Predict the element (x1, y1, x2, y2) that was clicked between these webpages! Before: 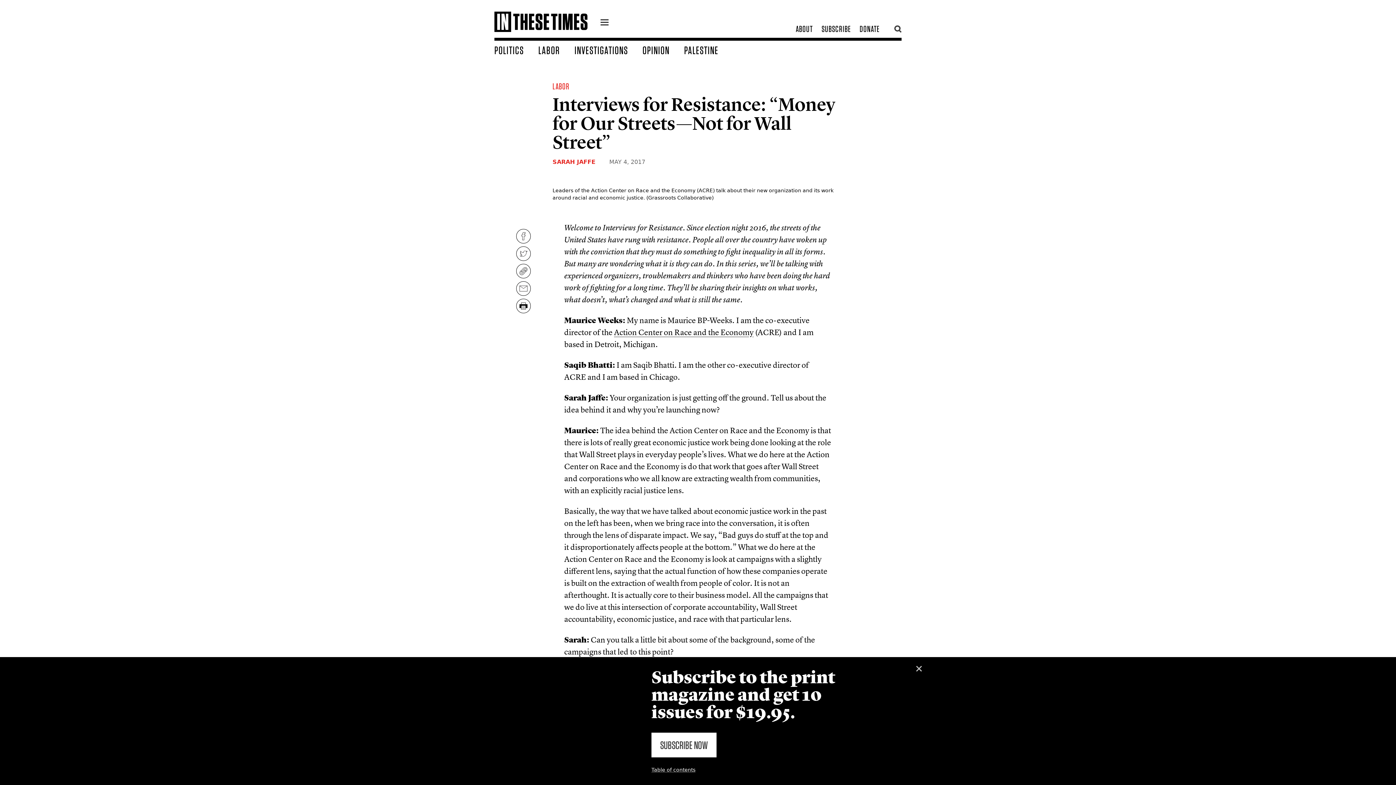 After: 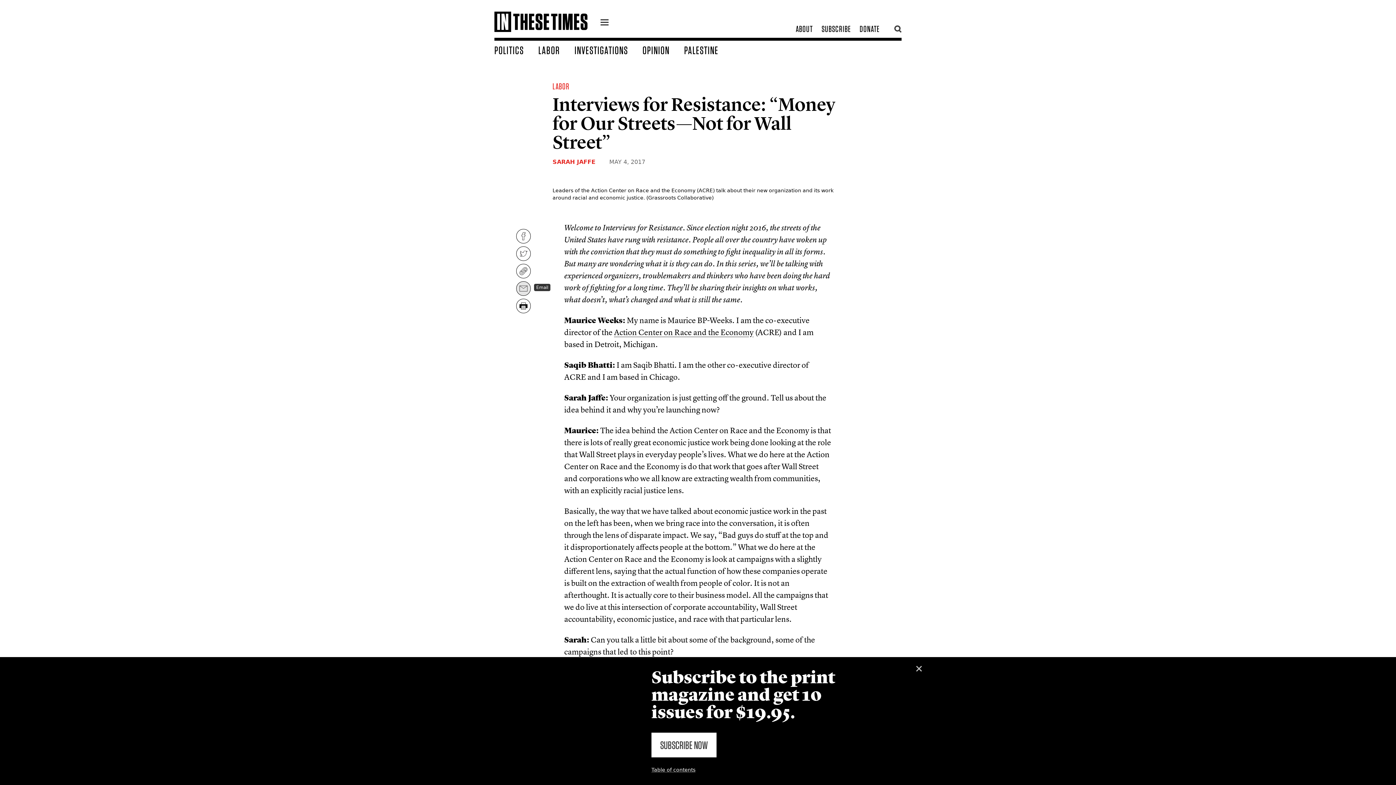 Action: bbox: (516, 281, 530, 296)